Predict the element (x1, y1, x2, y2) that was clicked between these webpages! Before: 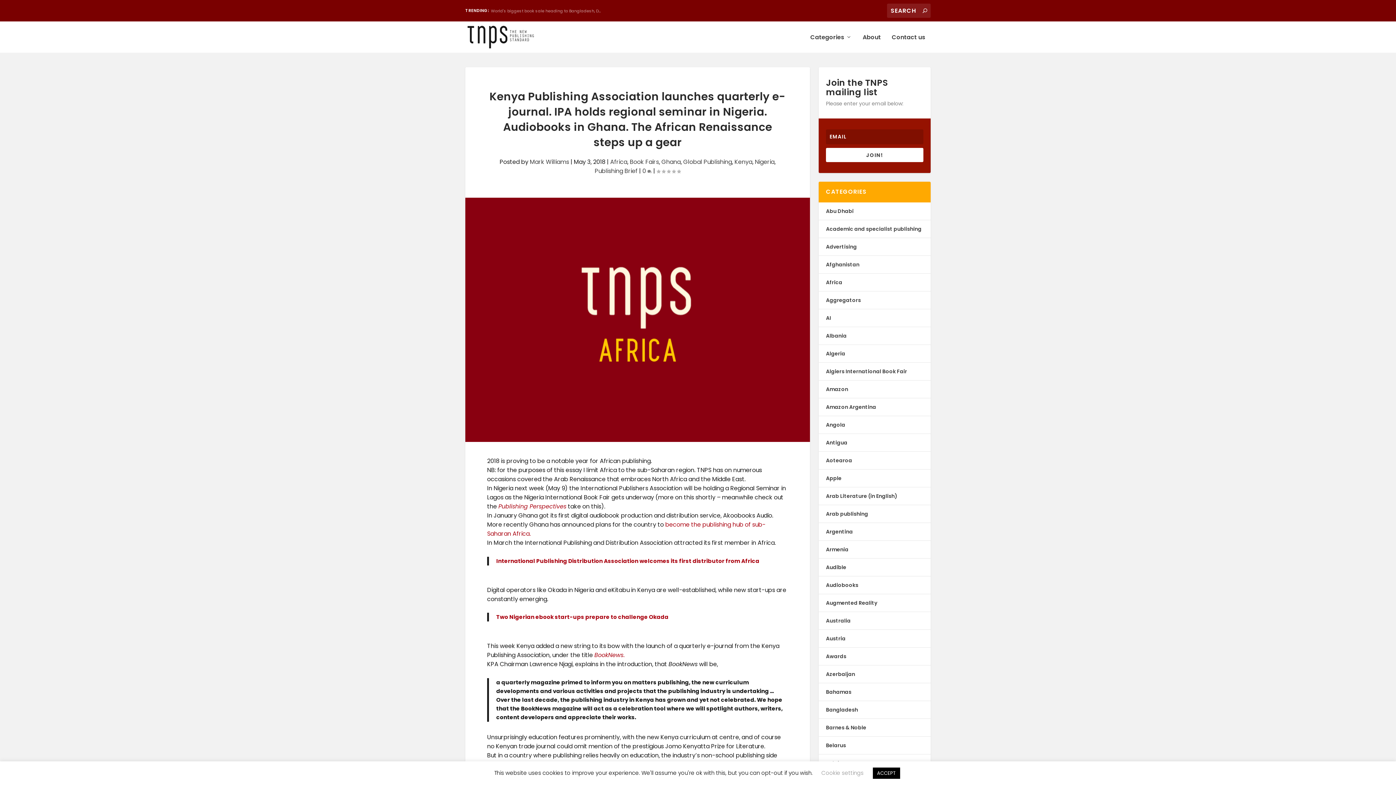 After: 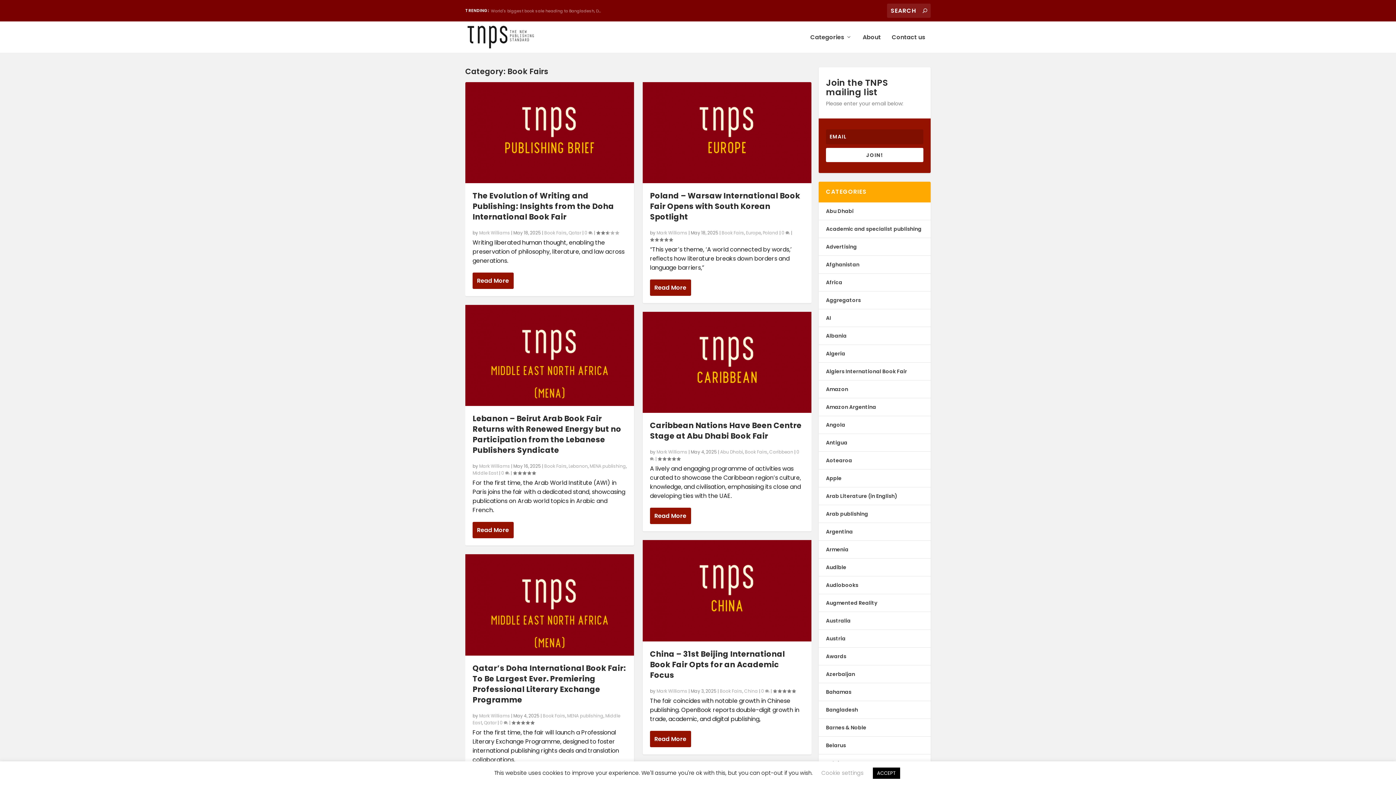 Action: bbox: (630, 157, 659, 166) label: Book Fairs